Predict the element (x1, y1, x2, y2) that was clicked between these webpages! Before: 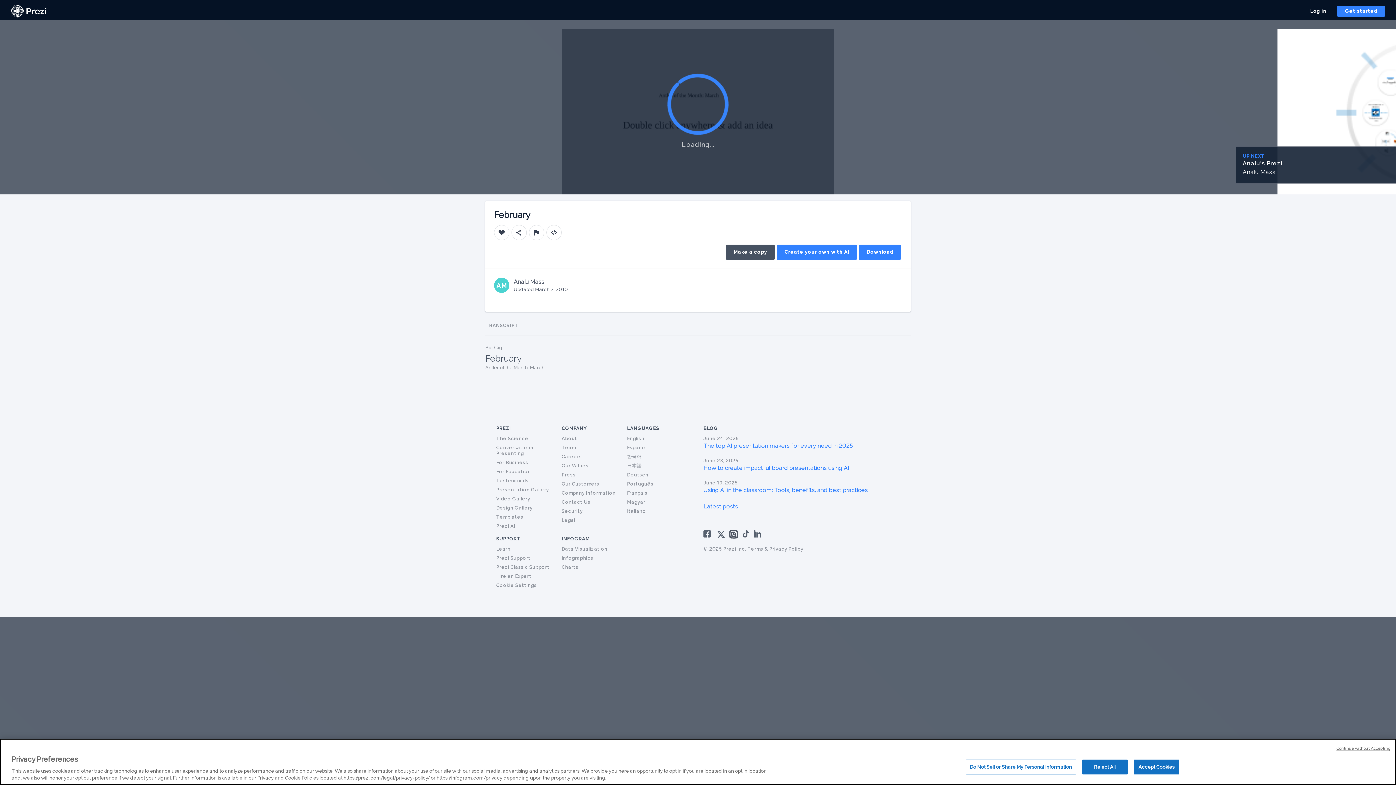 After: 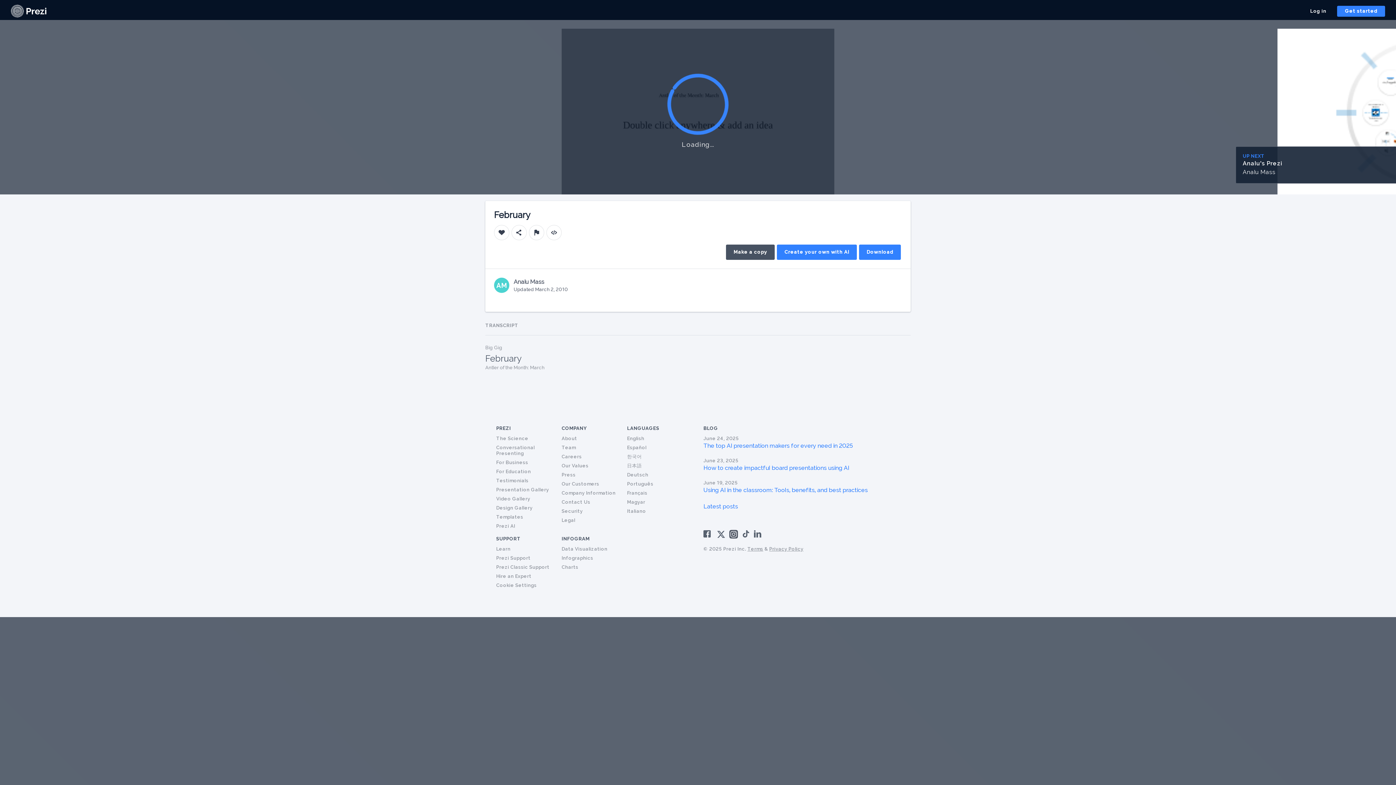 Action: bbox: (1134, 760, 1179, 774) label: Accept Cookies